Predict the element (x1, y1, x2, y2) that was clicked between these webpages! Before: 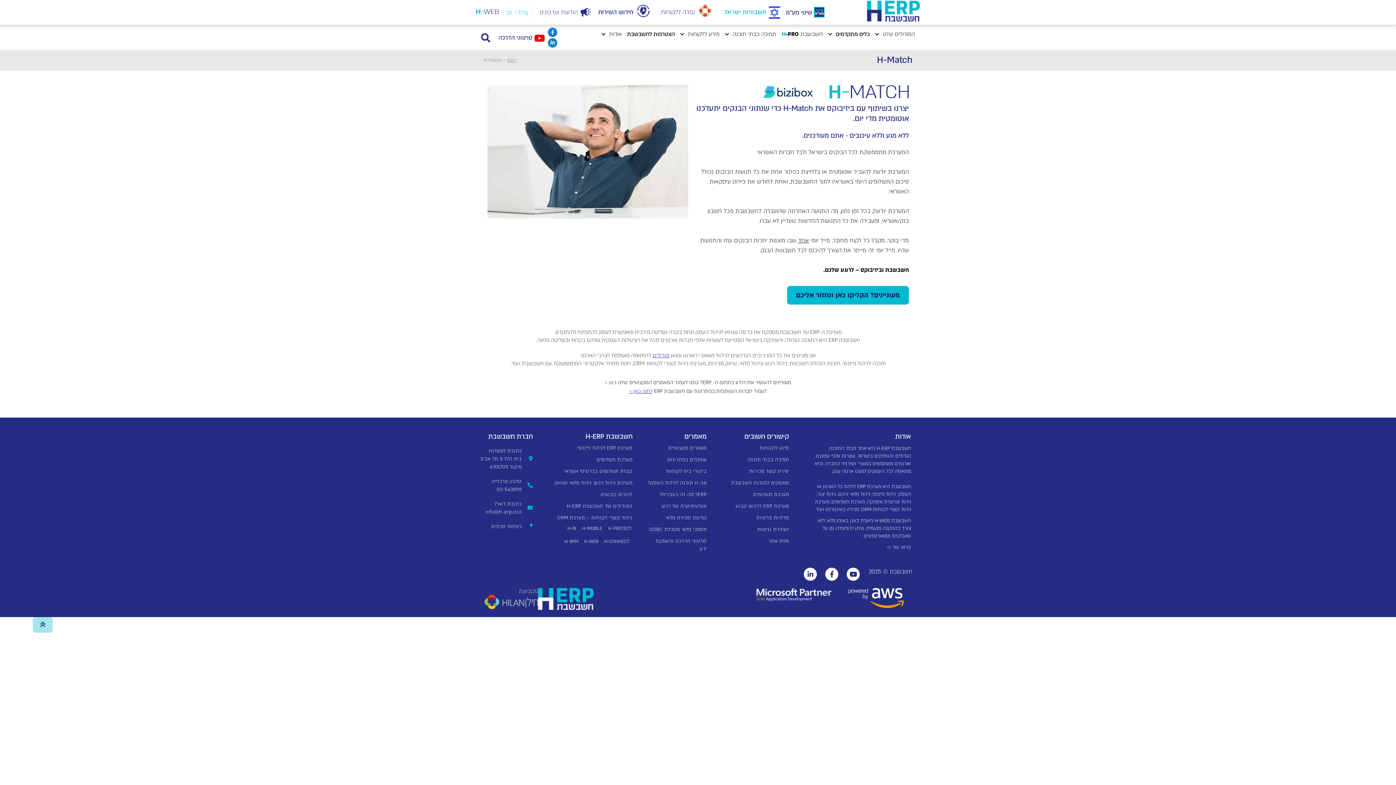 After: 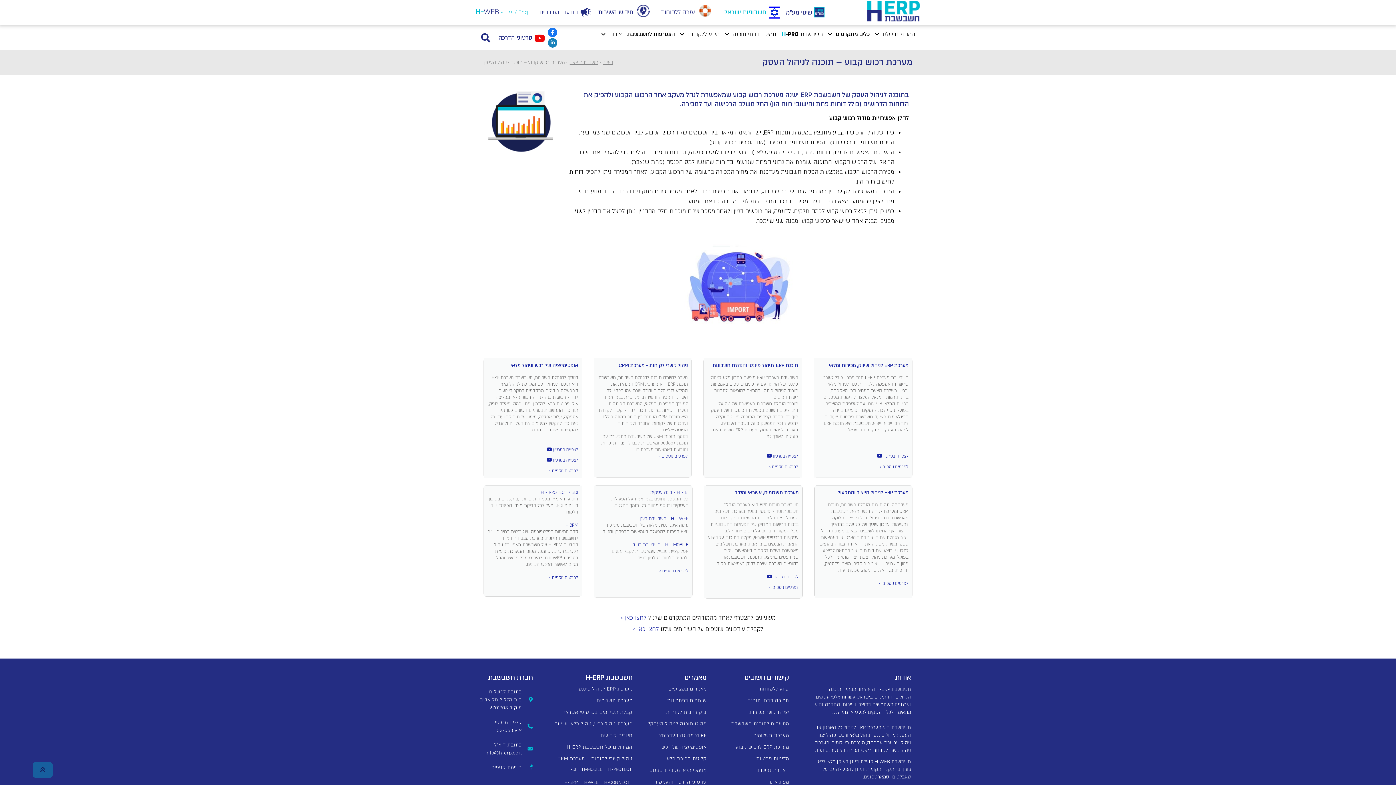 Action: label: מערכת ERP לרכוש קבוע bbox: (735, 503, 789, 509)